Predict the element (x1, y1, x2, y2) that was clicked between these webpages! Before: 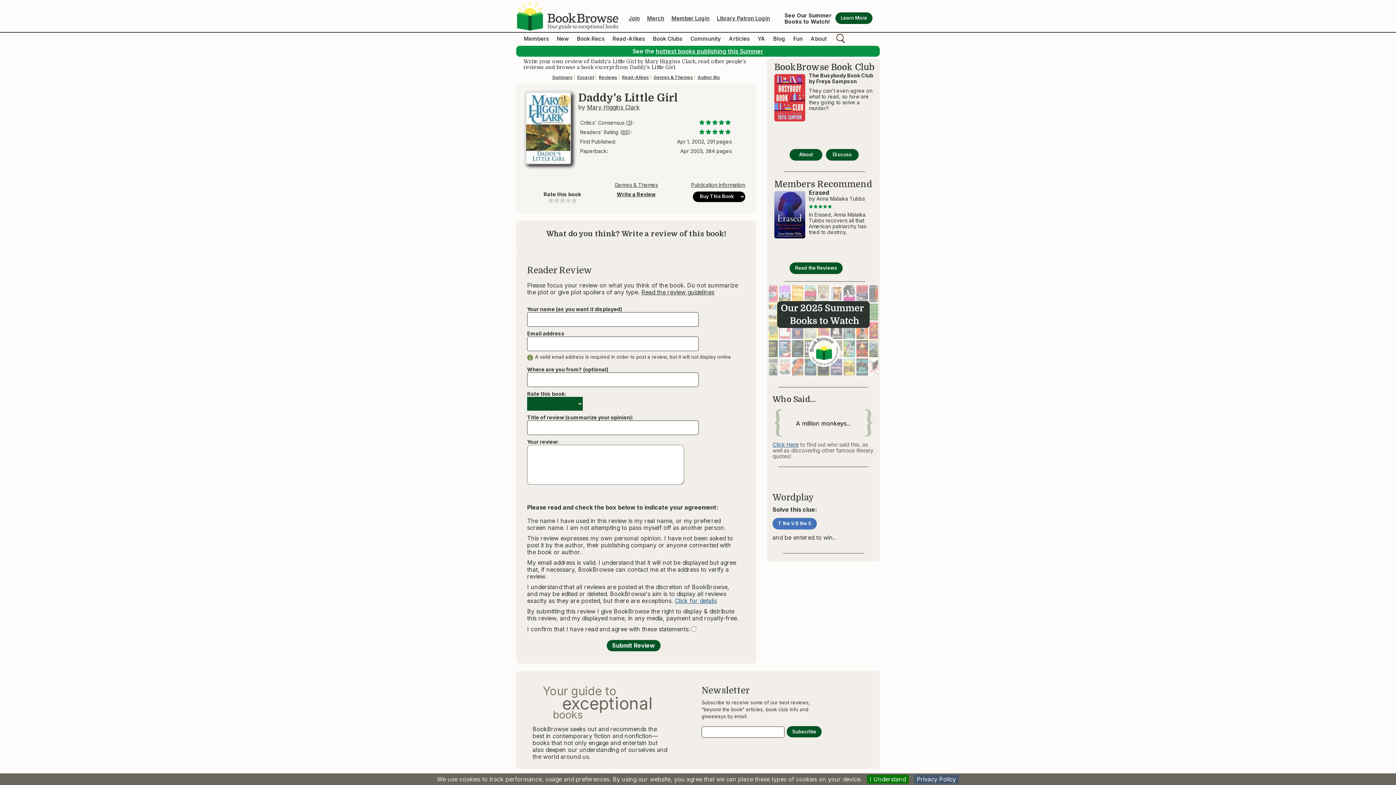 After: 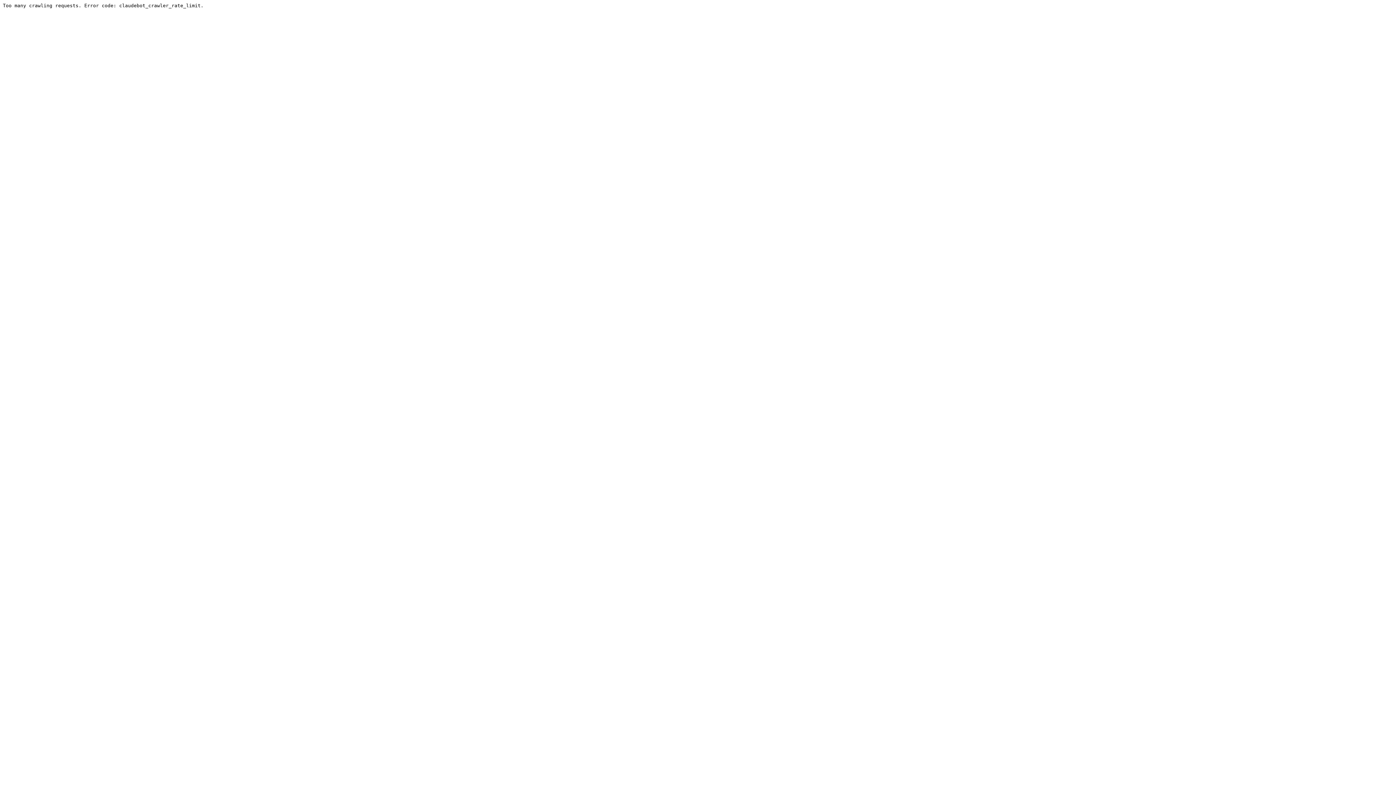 Action: bbox: (826, 149, 858, 160) label: Discuss